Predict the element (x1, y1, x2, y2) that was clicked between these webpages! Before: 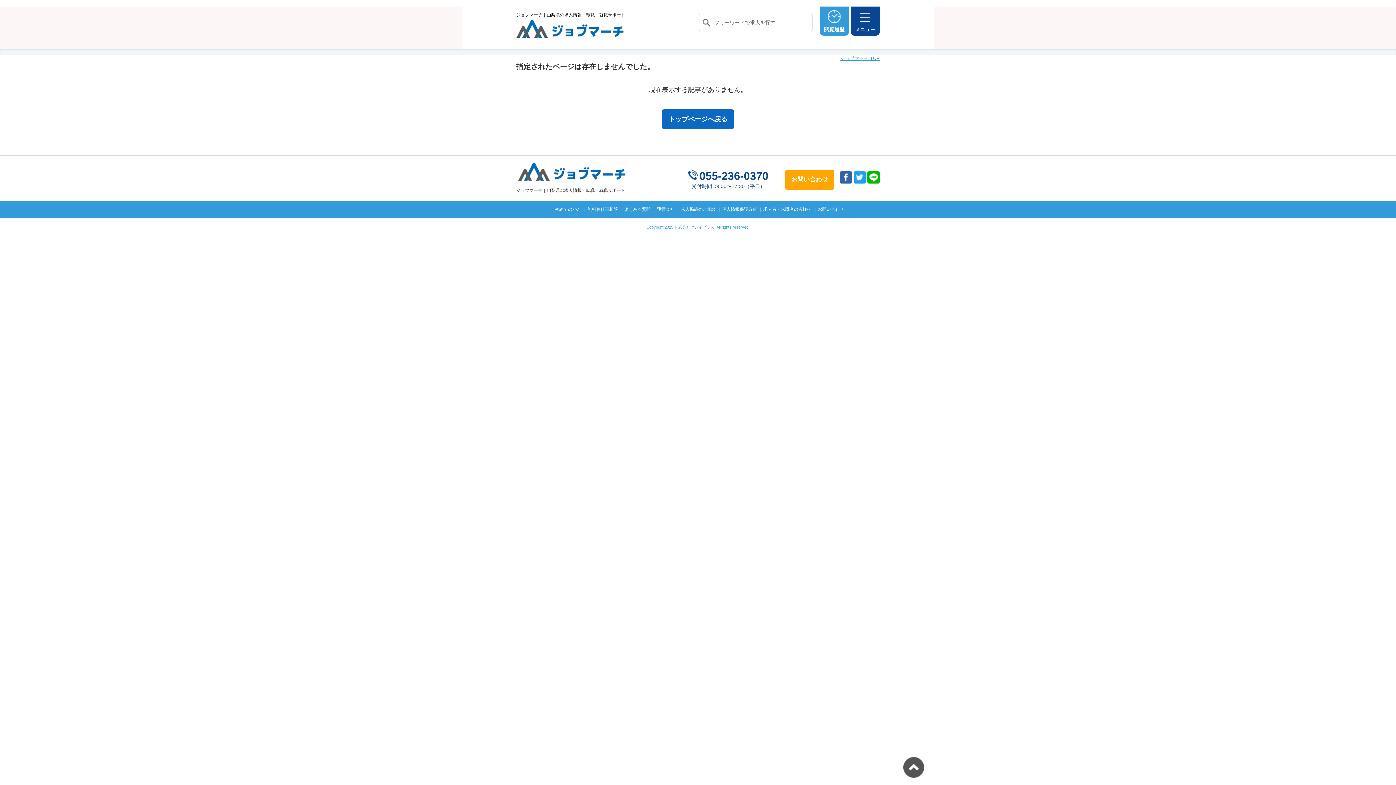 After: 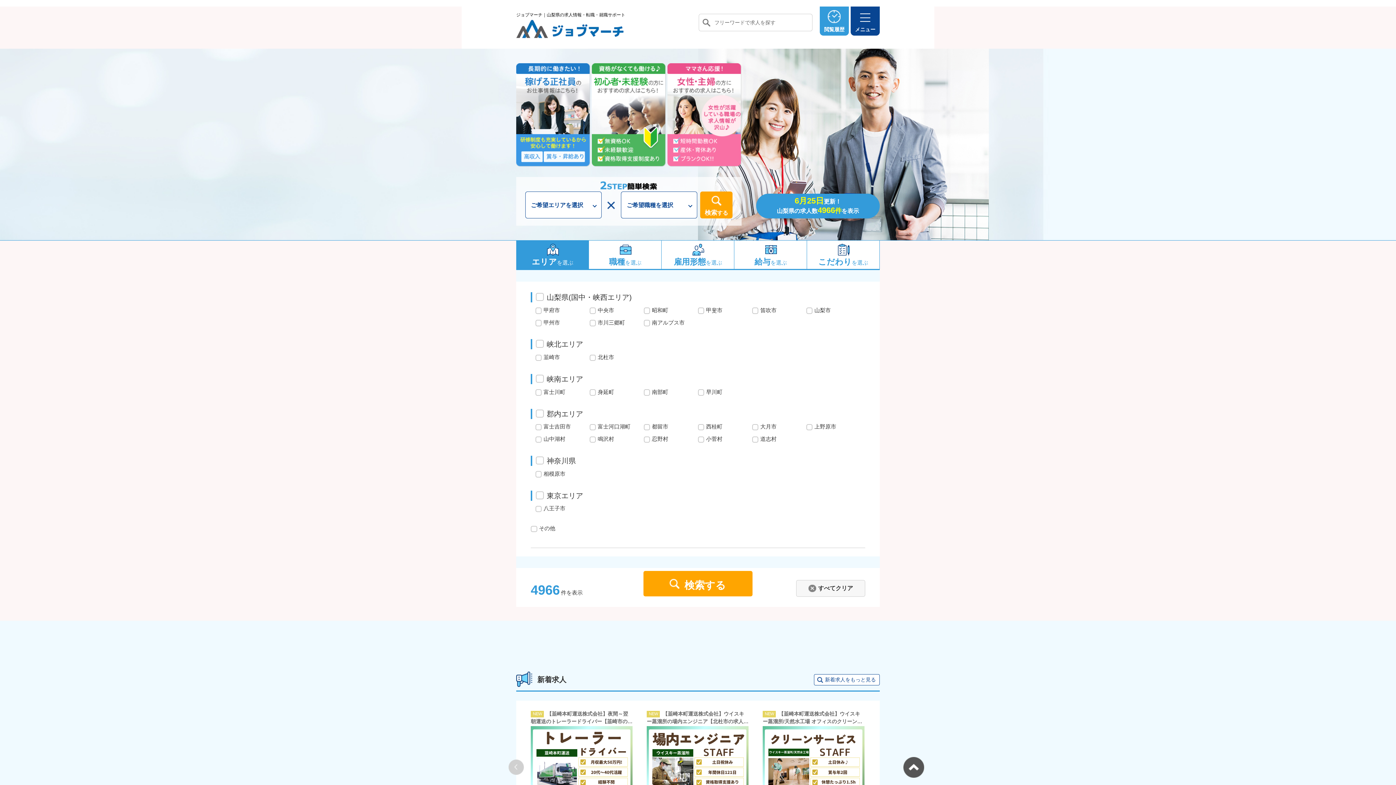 Action: bbox: (516, 162, 669, 185)